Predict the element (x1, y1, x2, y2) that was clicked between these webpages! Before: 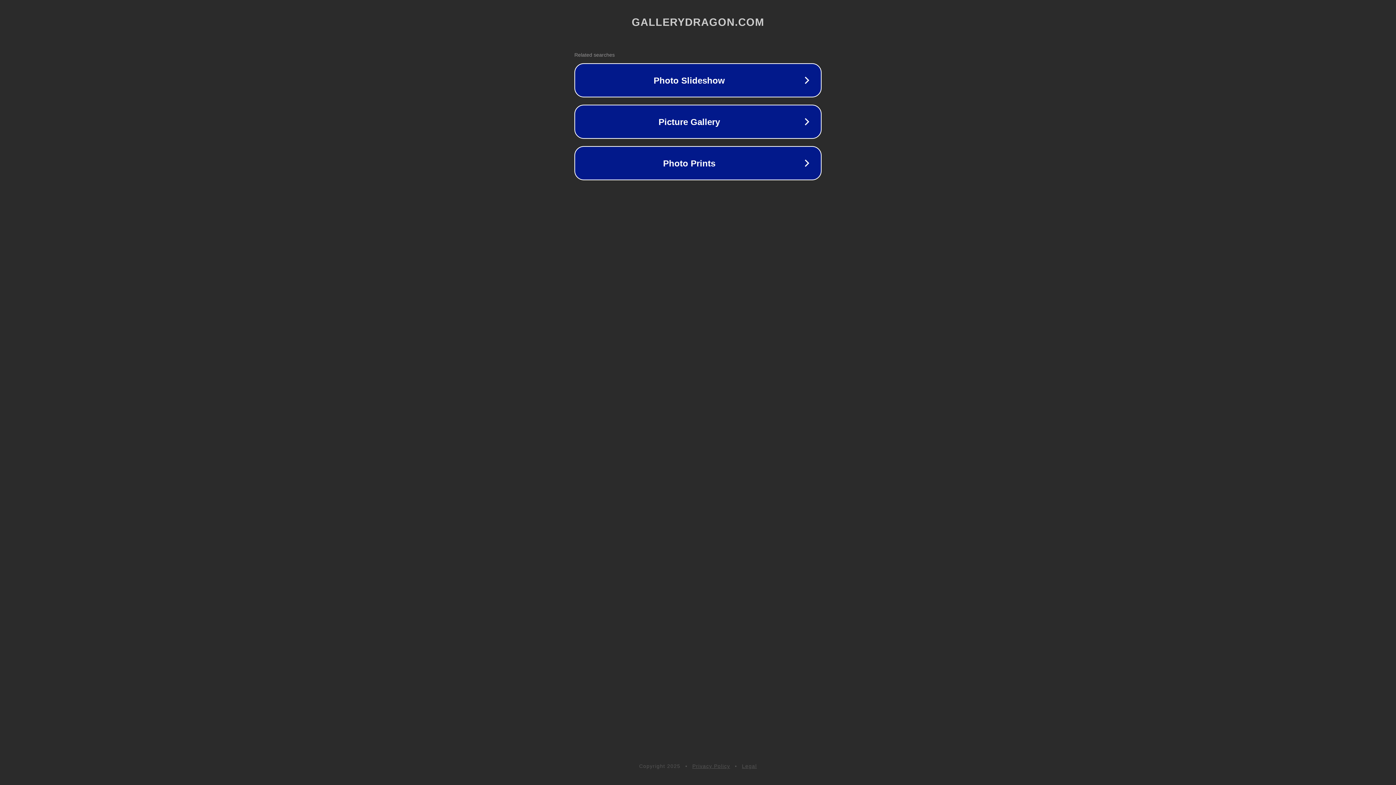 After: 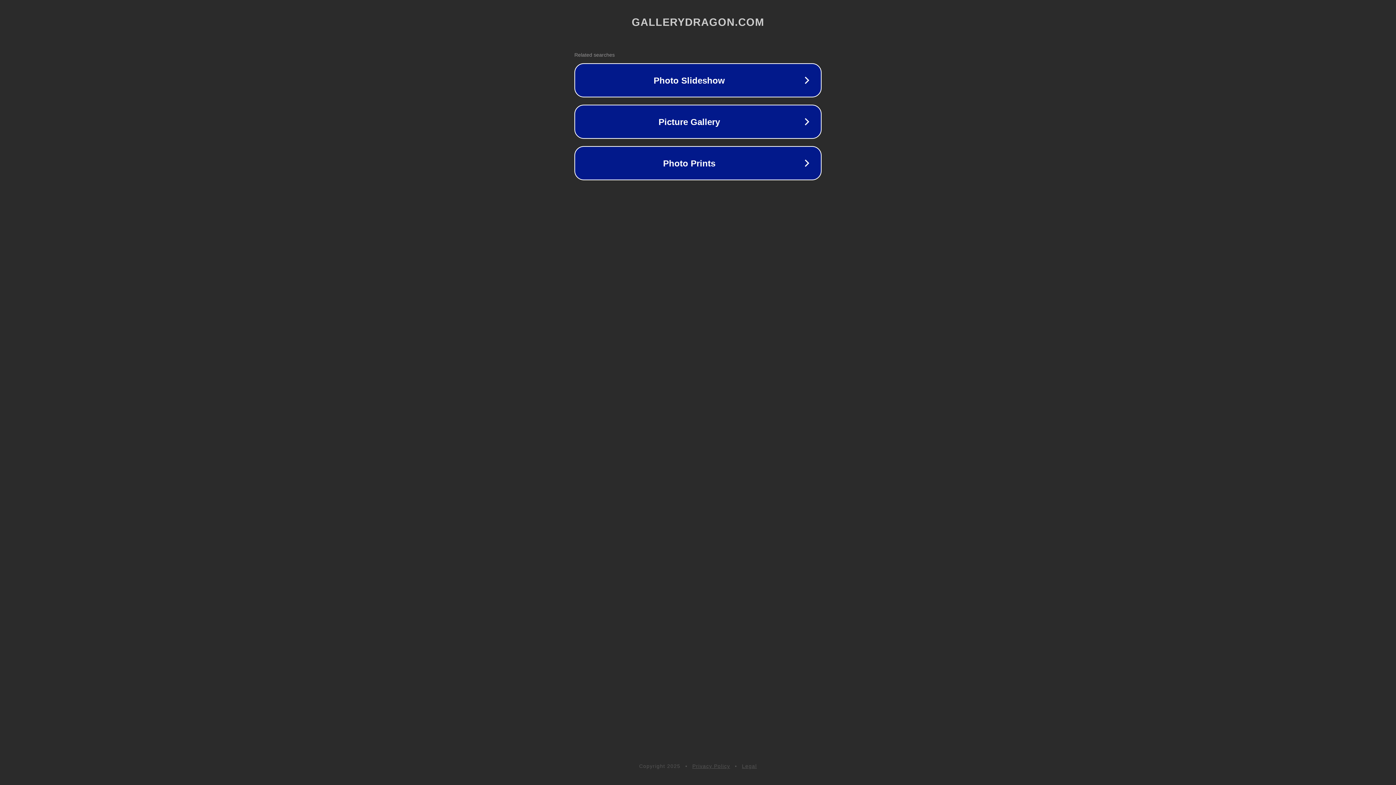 Action: bbox: (742, 763, 757, 769) label: Legal